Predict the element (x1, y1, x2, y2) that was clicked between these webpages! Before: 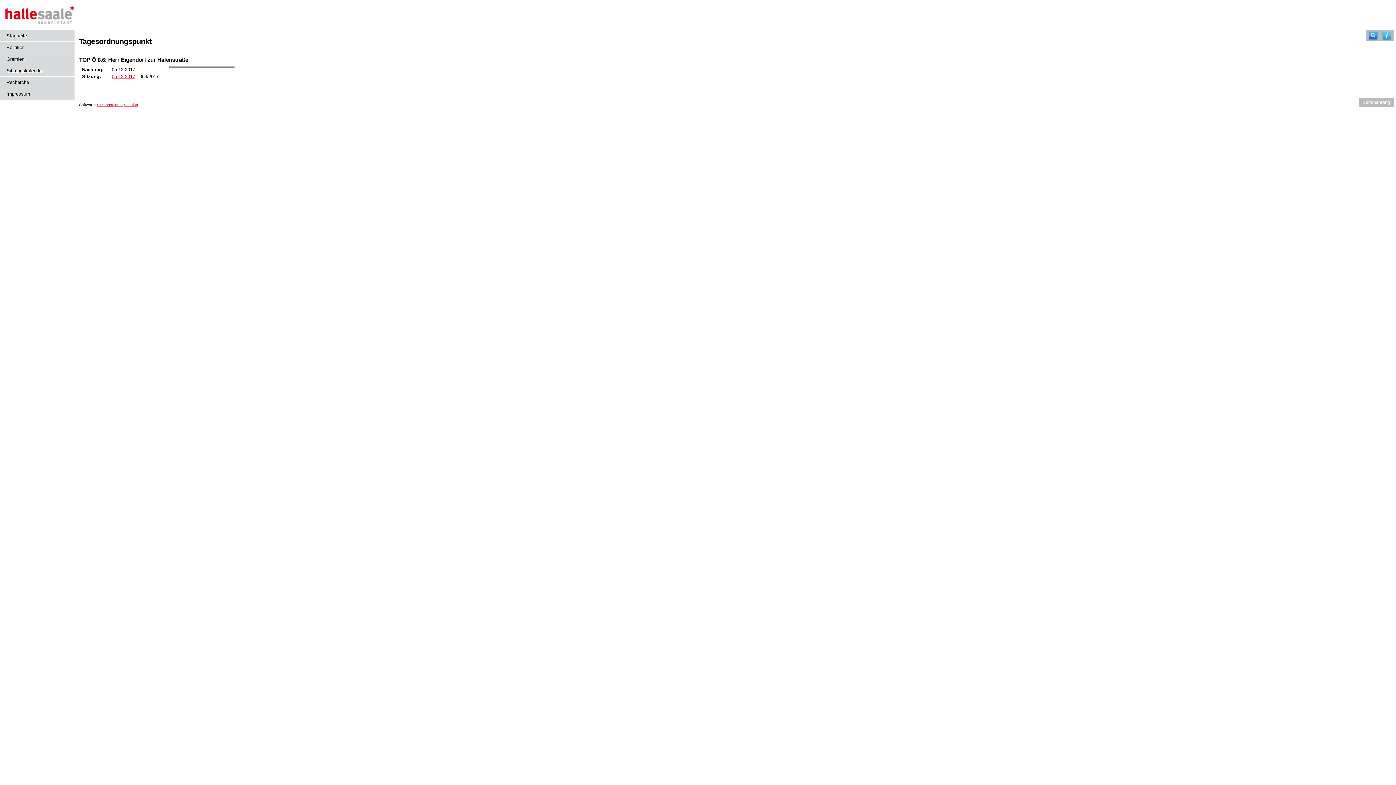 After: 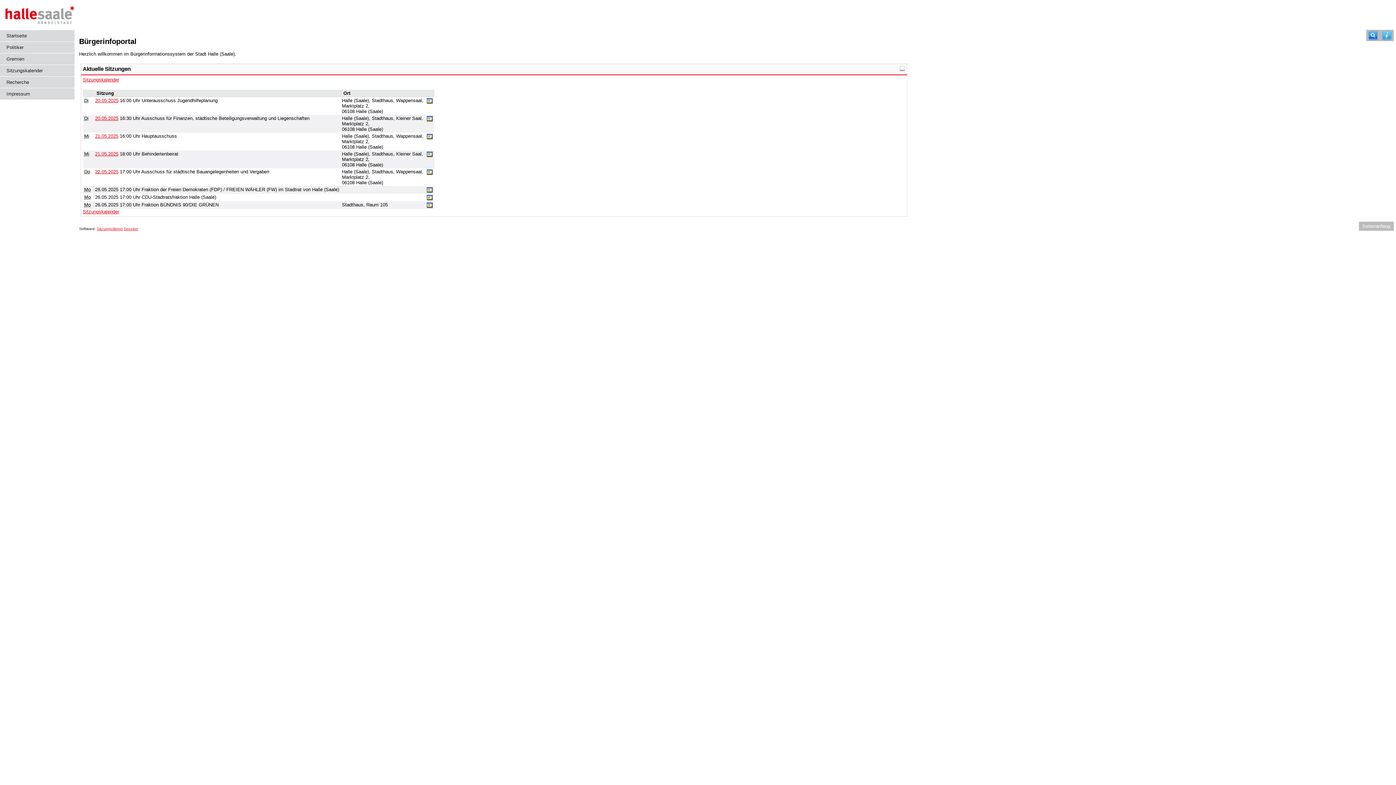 Action: label: Hier gelangen Sie zur Startseite dieser Webanwendung. bbox: (0, 30, 74, 41)